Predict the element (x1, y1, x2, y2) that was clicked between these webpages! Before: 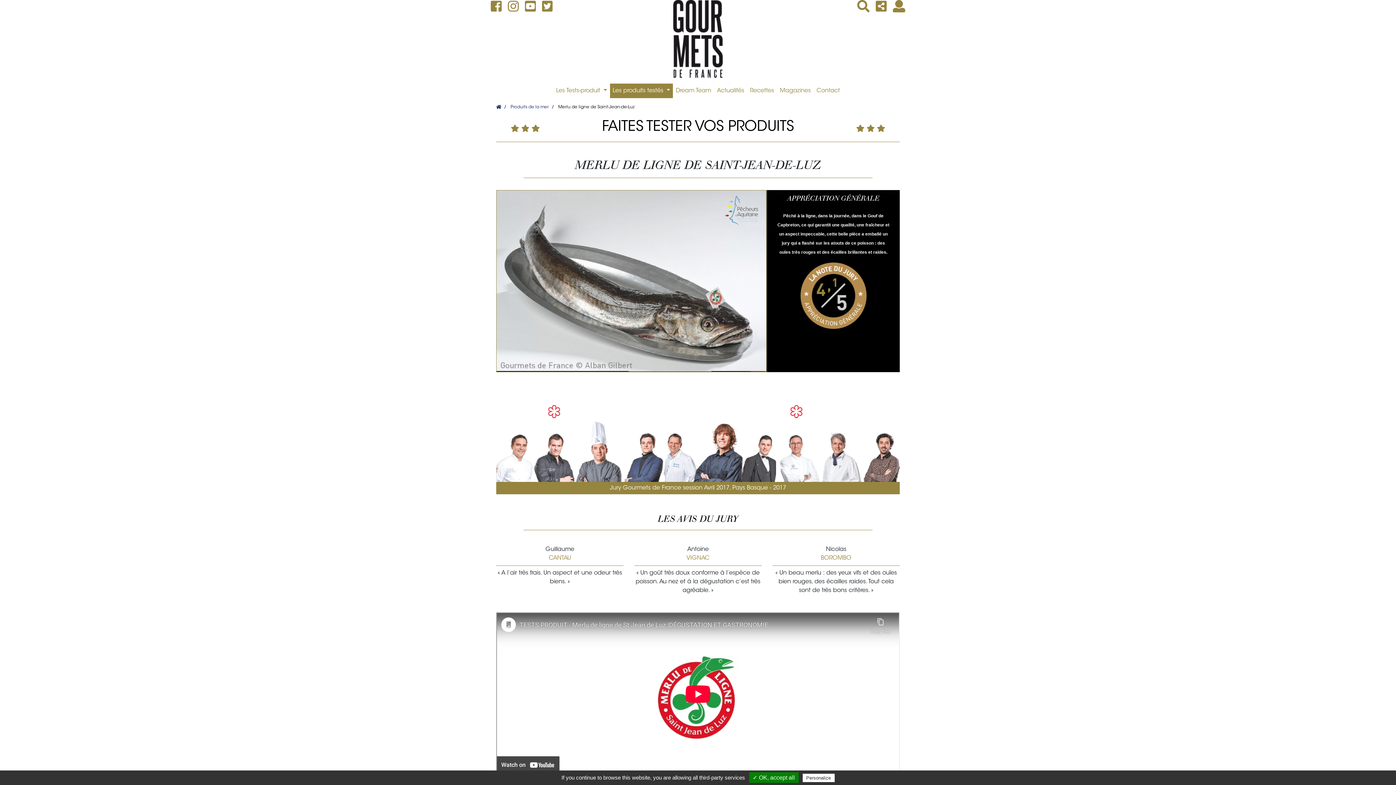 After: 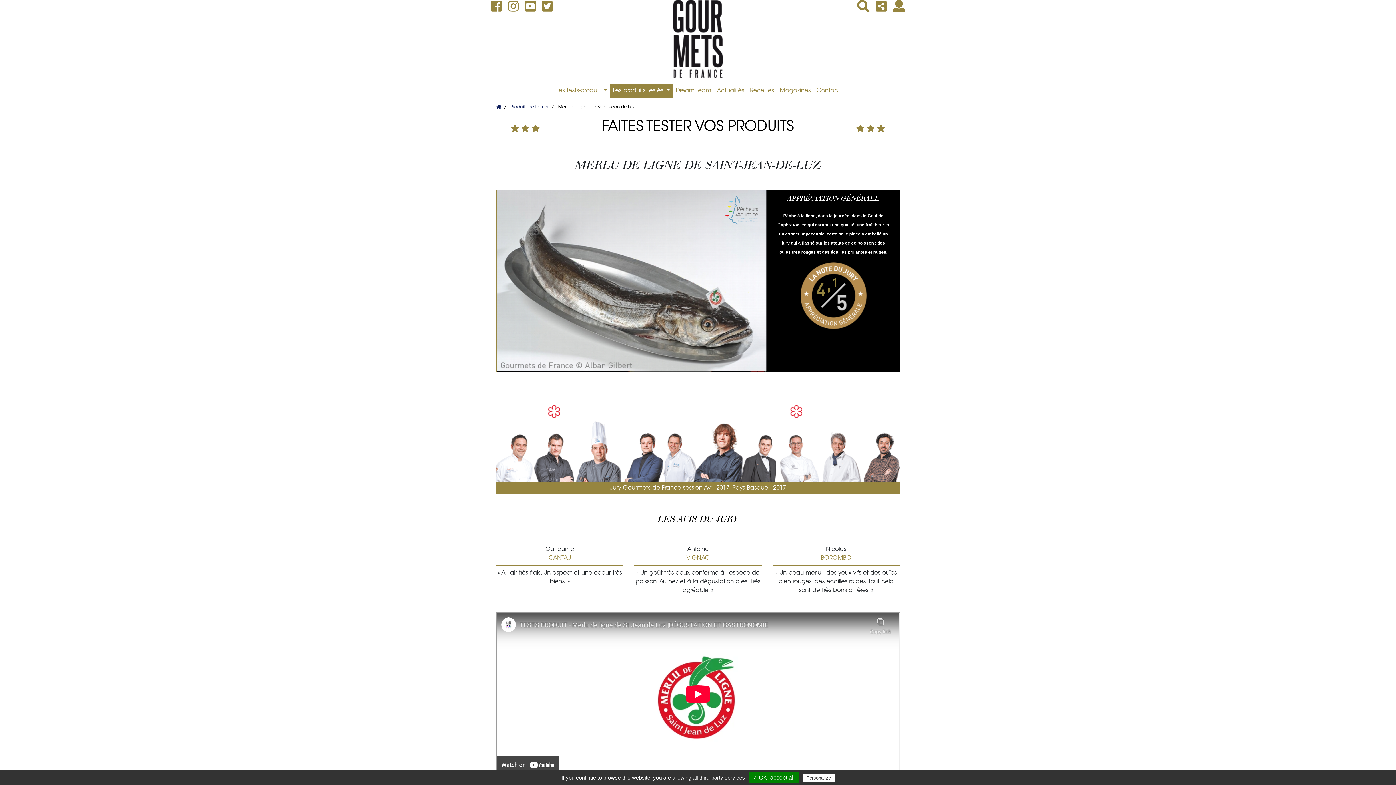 Action: label:   bbox: (490, 2, 504, 12)